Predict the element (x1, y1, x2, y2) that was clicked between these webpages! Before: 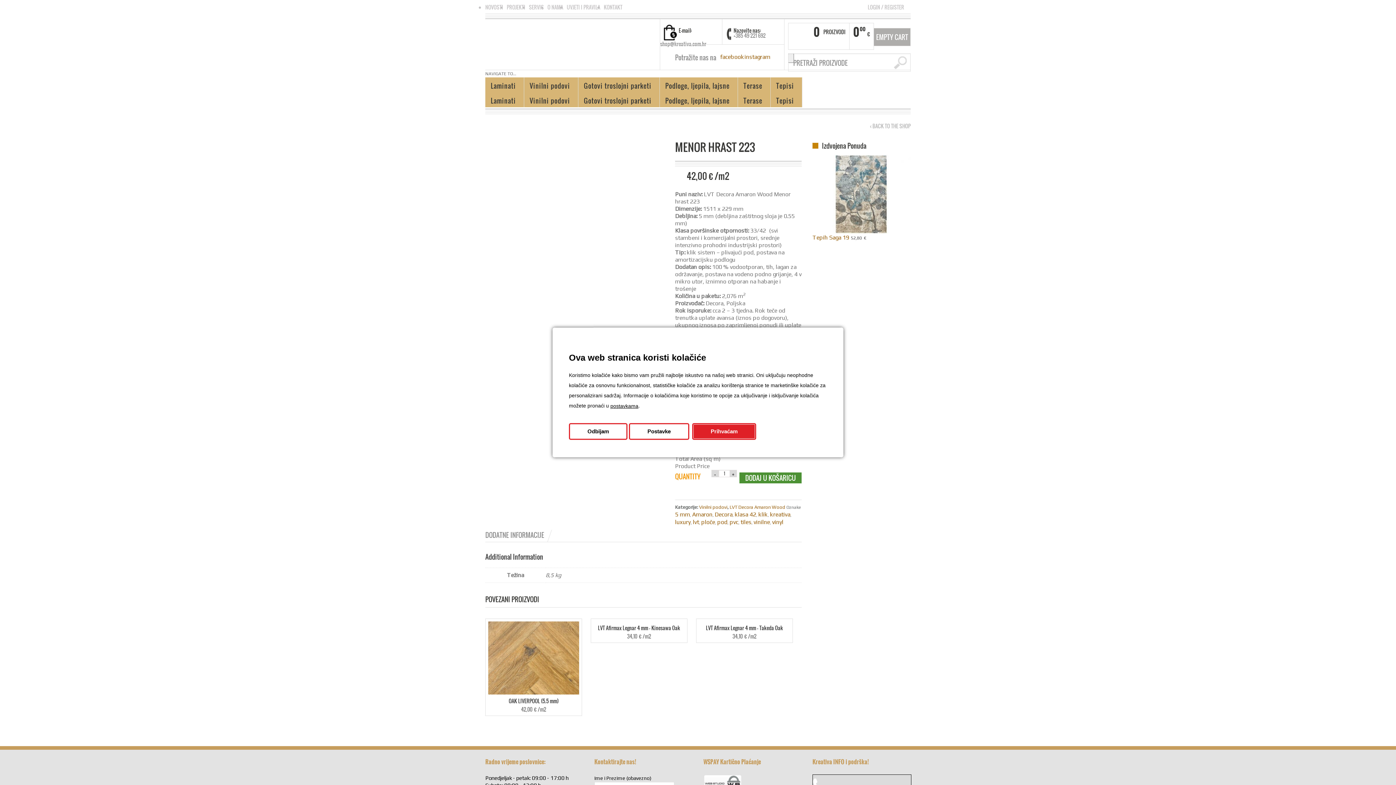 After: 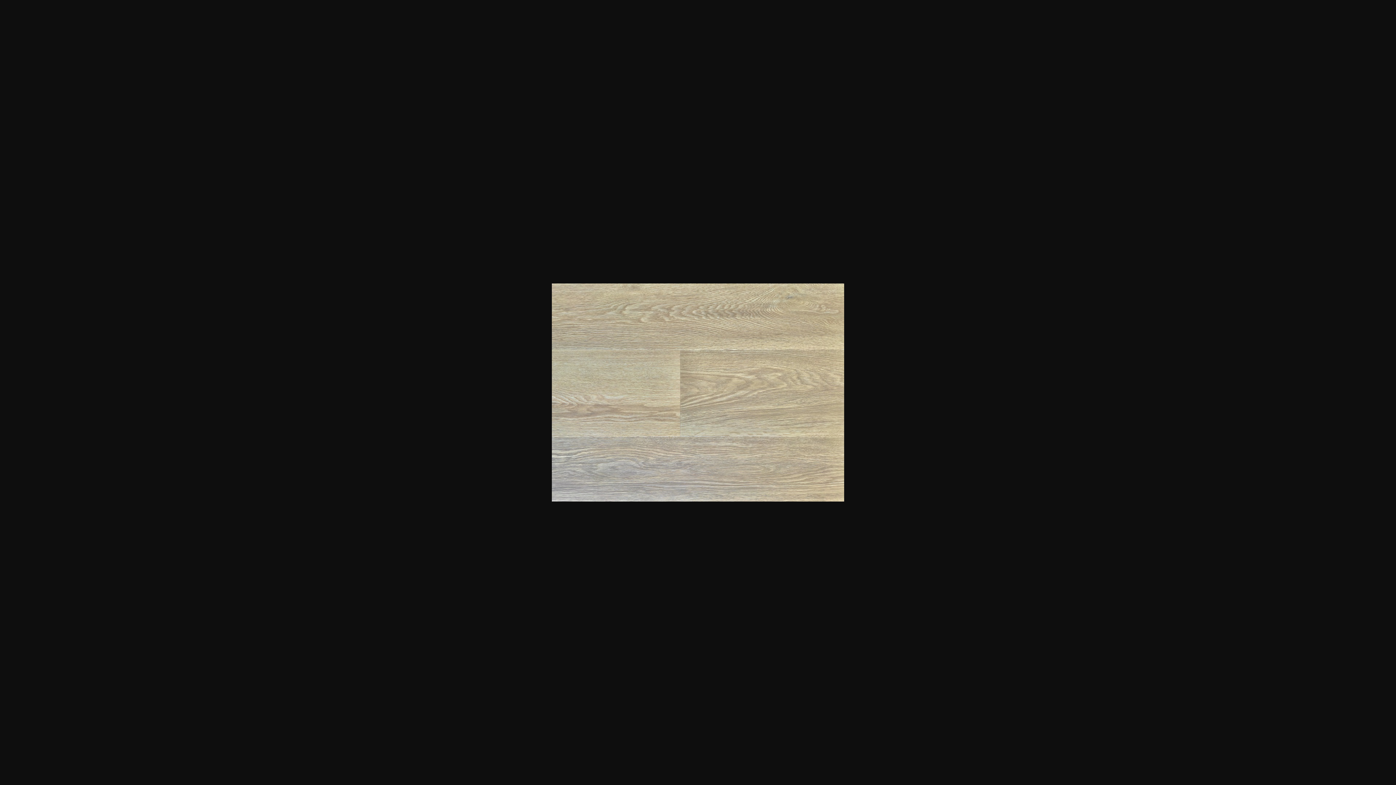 Action: bbox: (485, 163, 488, 170)